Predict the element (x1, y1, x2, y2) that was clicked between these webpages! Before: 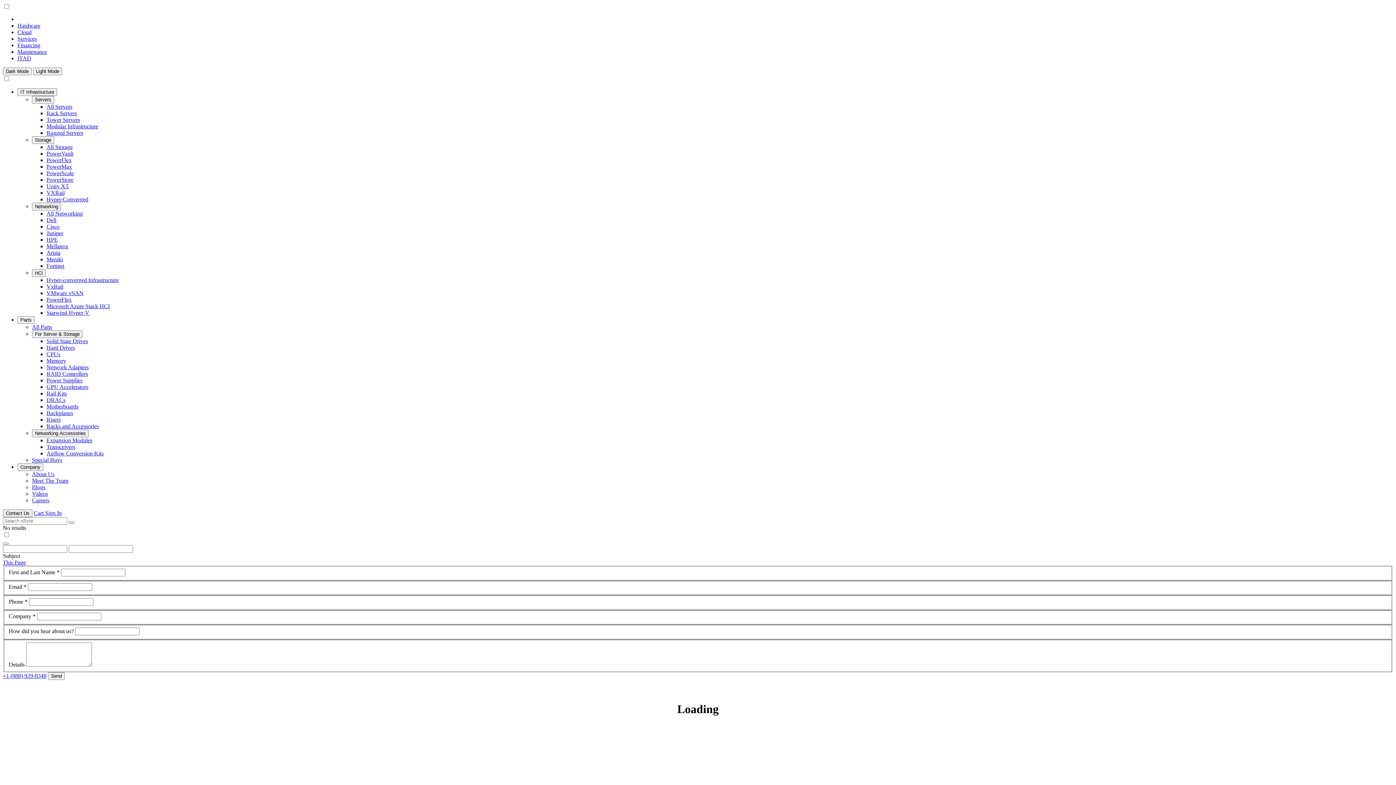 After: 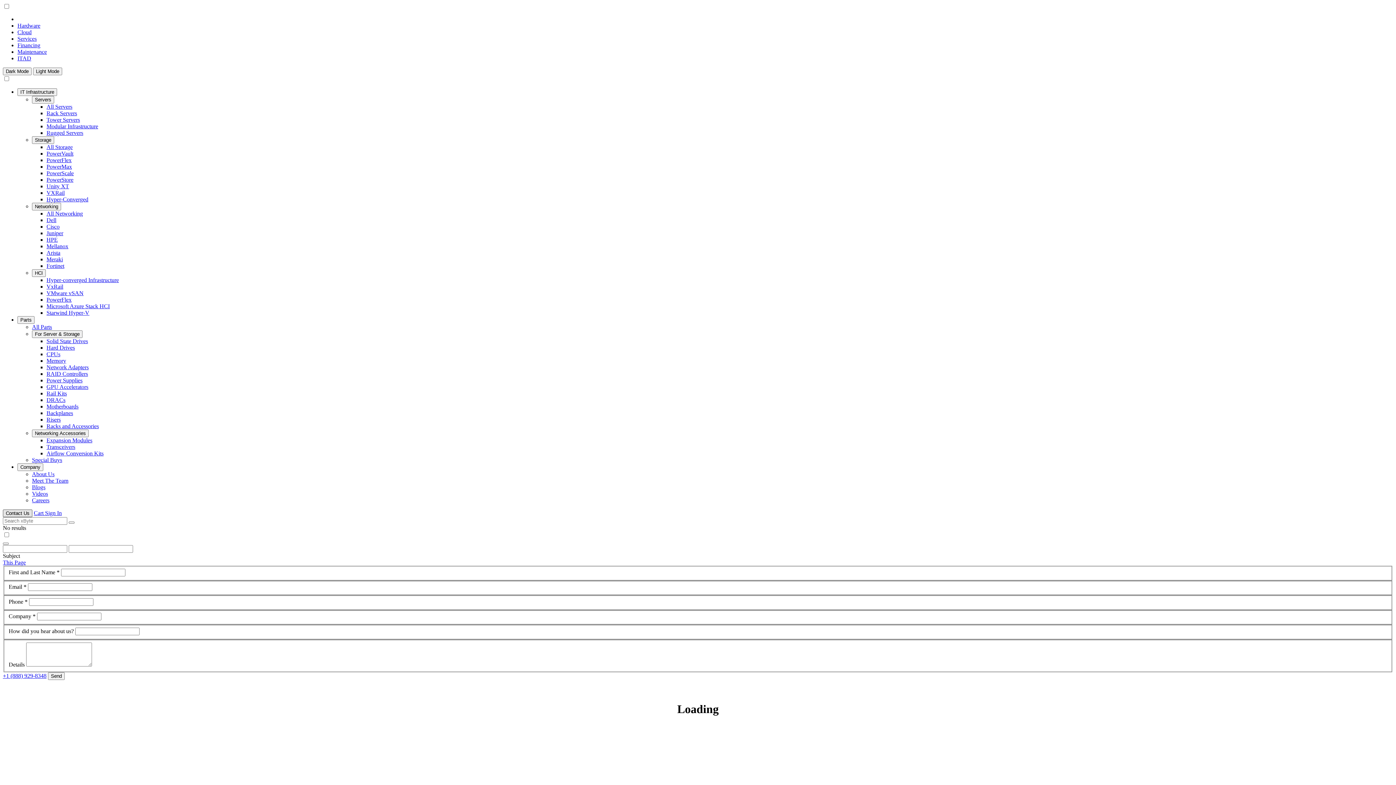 Action: bbox: (2, 509, 32, 517) label: Contact Us